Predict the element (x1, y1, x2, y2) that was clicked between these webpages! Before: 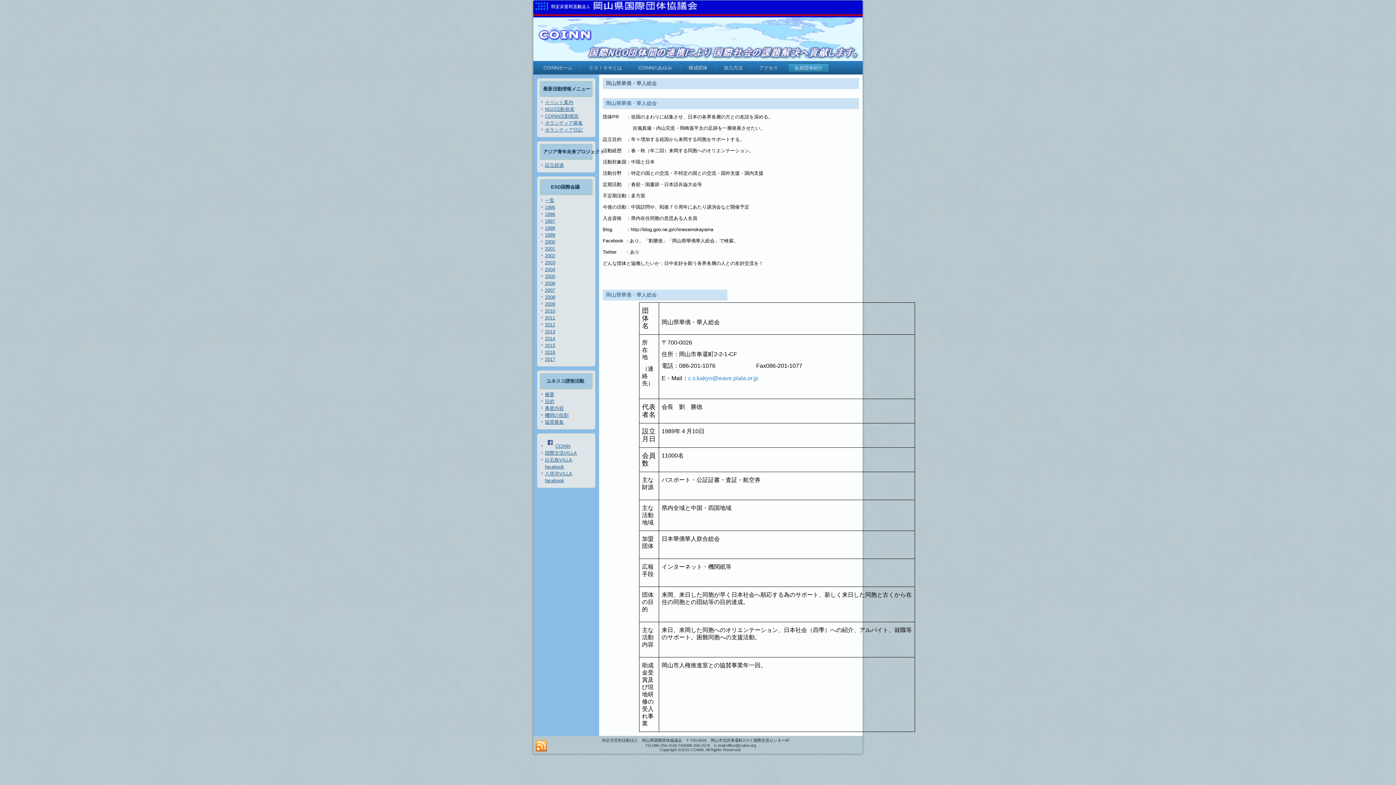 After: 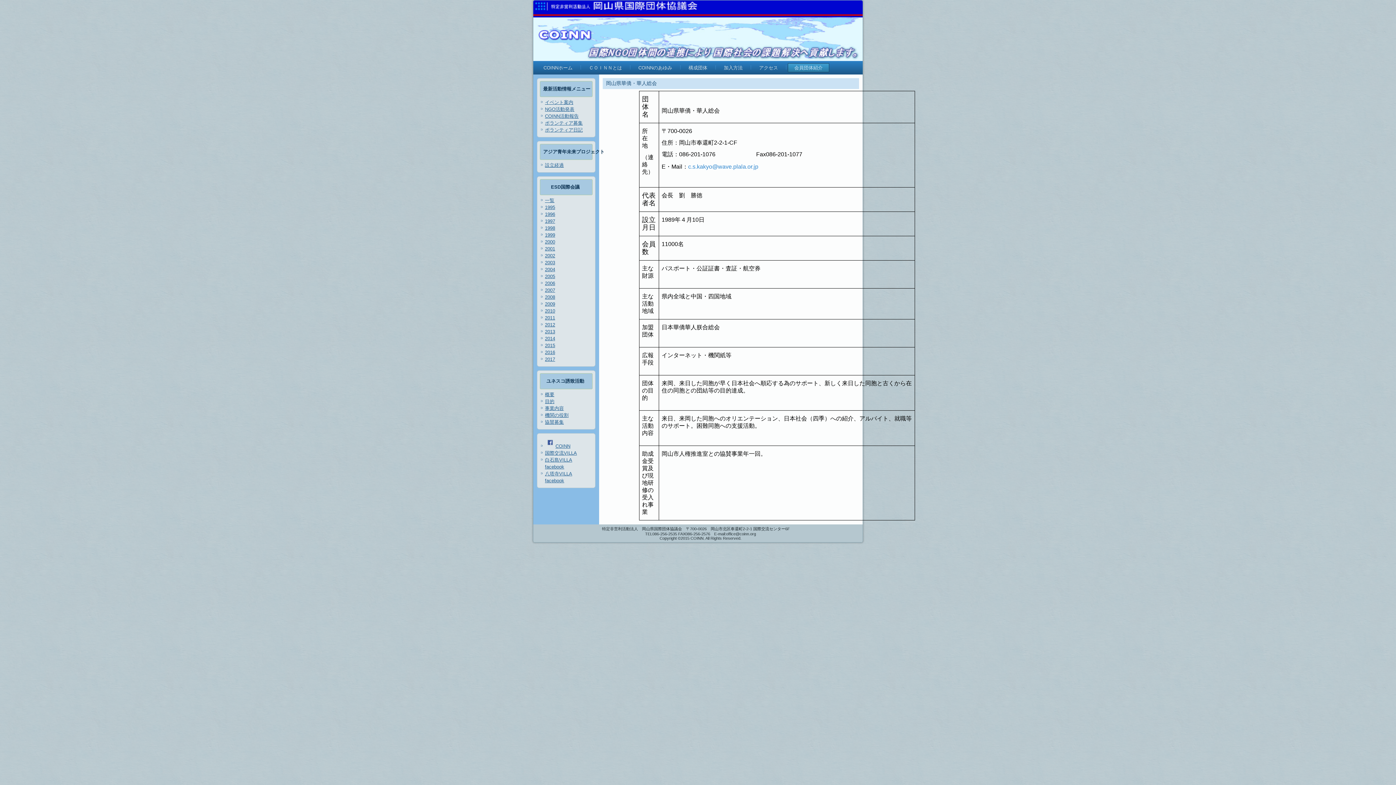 Action: bbox: (606, 292, 657, 297) label: 岡山県華僑・華人総会